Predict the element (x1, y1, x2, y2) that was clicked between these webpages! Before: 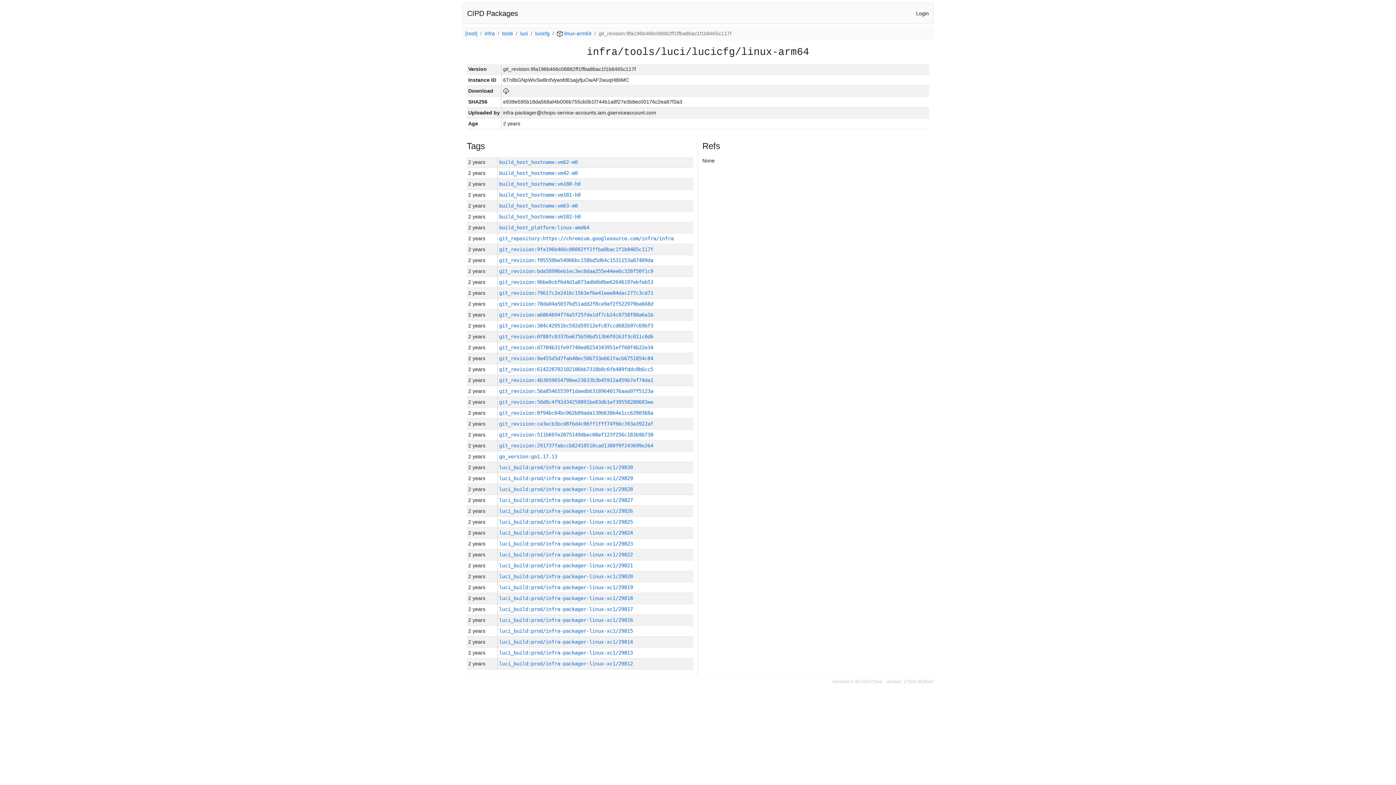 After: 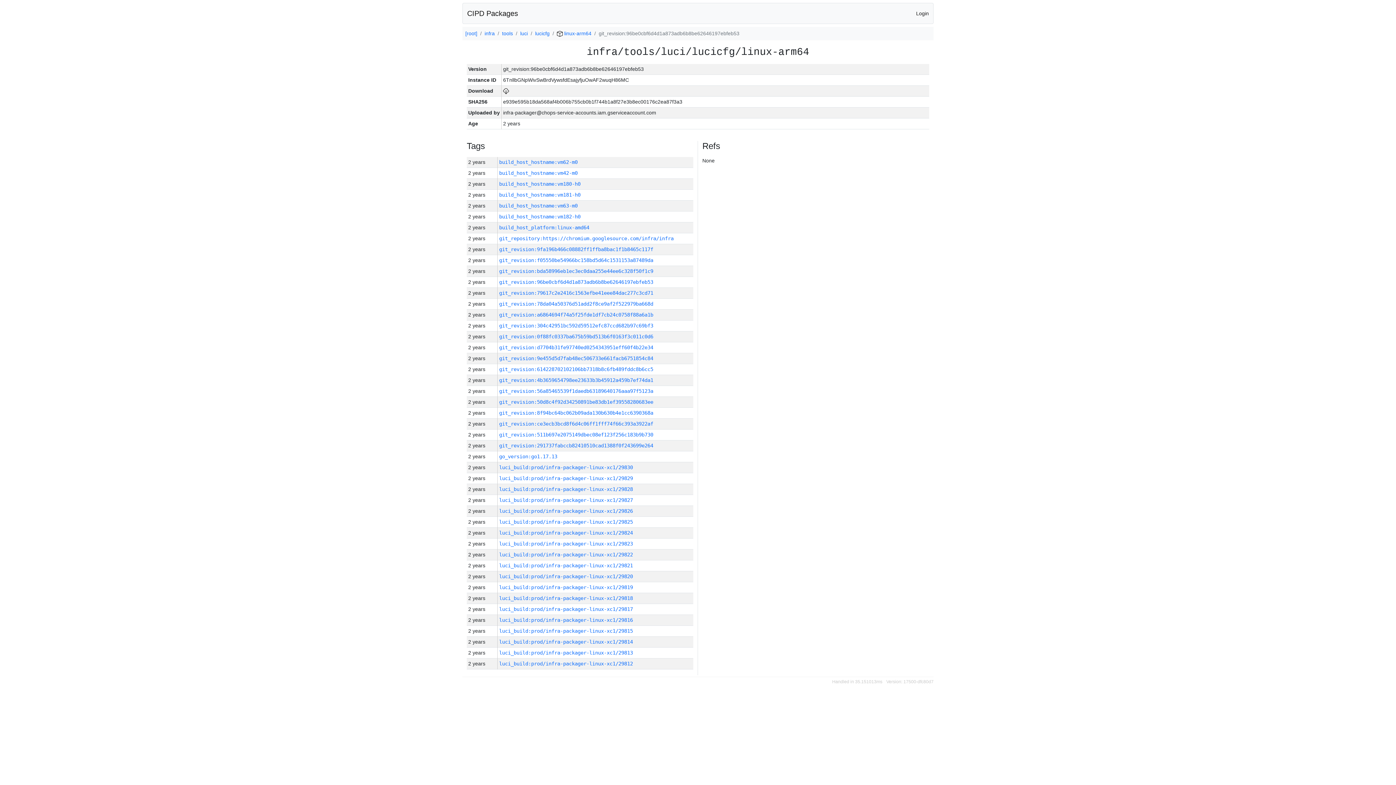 Action: bbox: (499, 279, 653, 285) label: git_revision:96be0cbf6d4d1a873adb6b8be62646197ebfeb53